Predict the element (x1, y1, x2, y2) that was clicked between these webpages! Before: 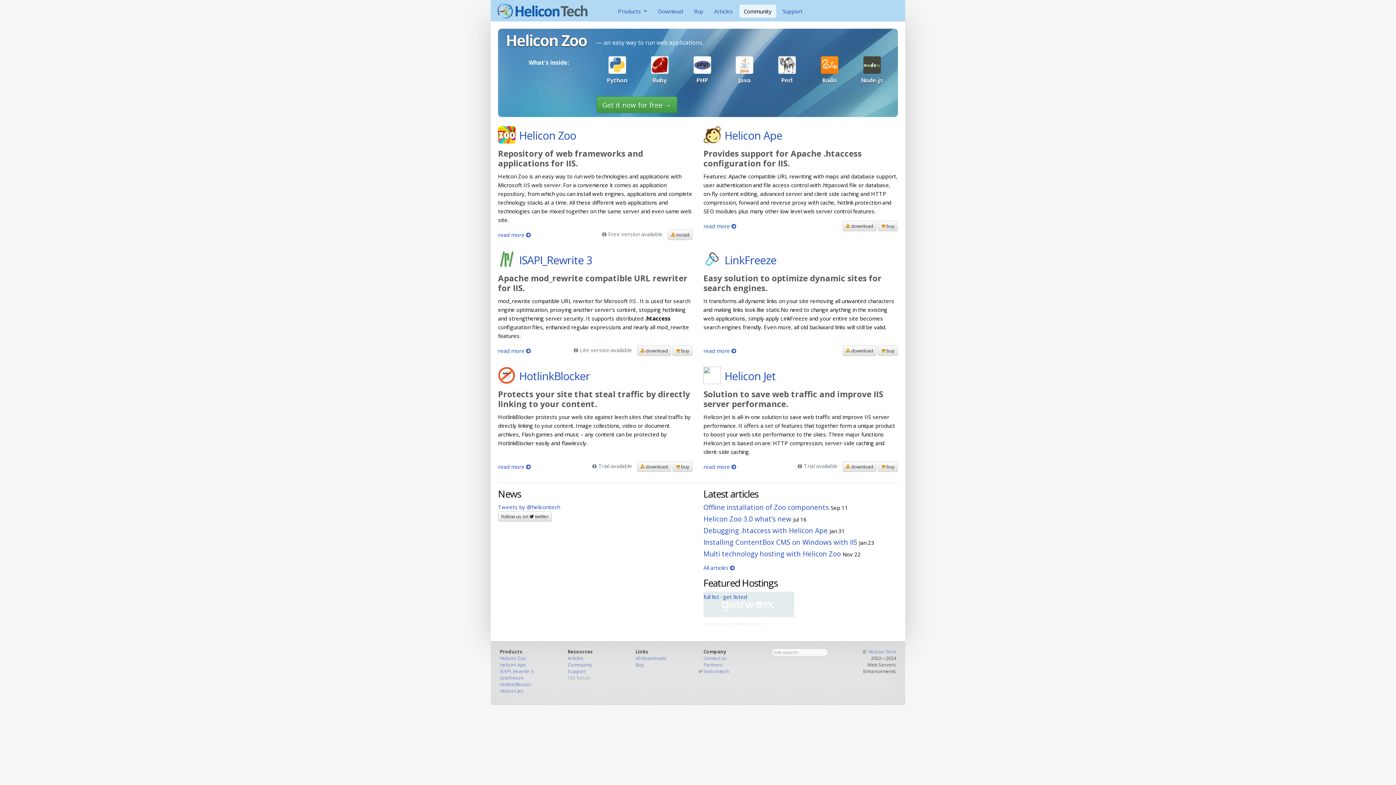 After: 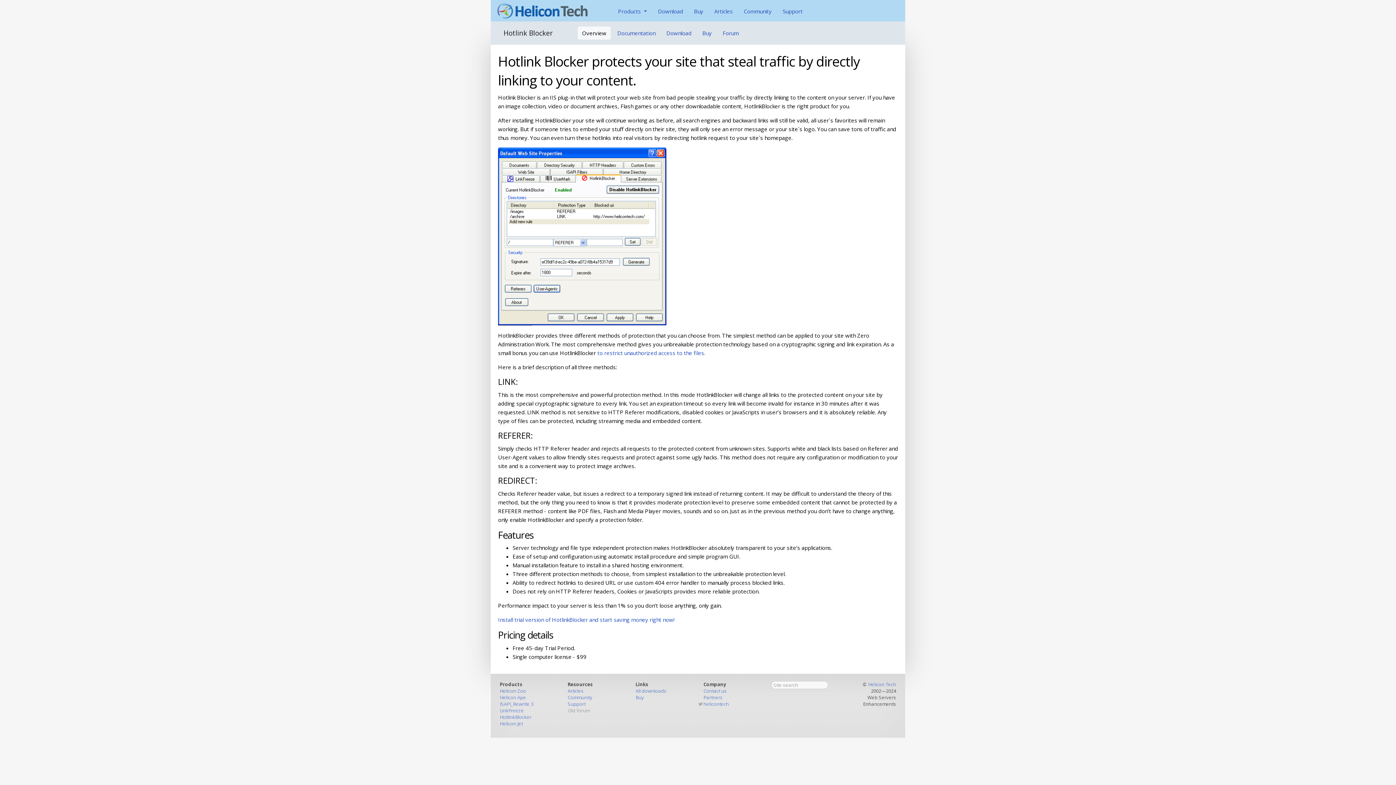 Action: bbox: (498, 369, 692, 385) label: HotlinkBlocker